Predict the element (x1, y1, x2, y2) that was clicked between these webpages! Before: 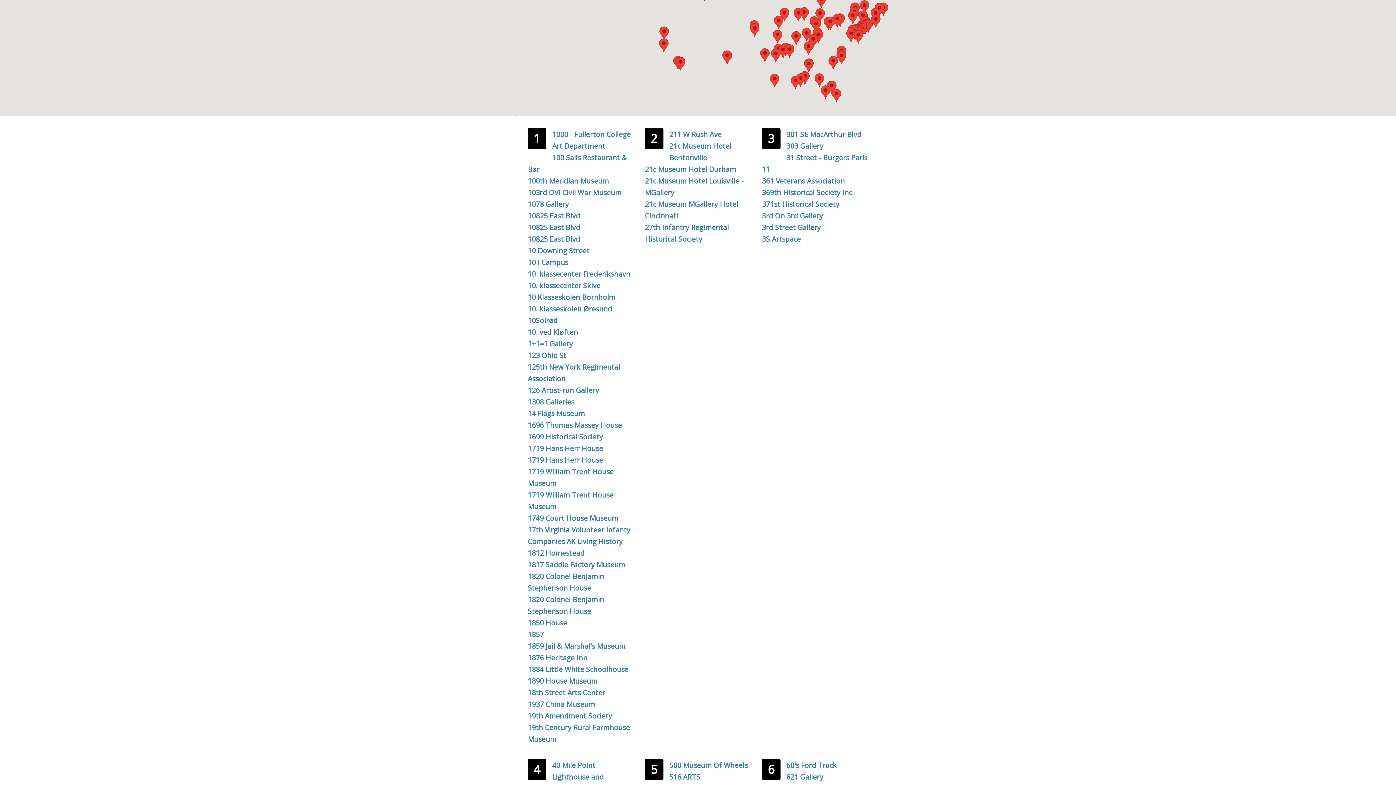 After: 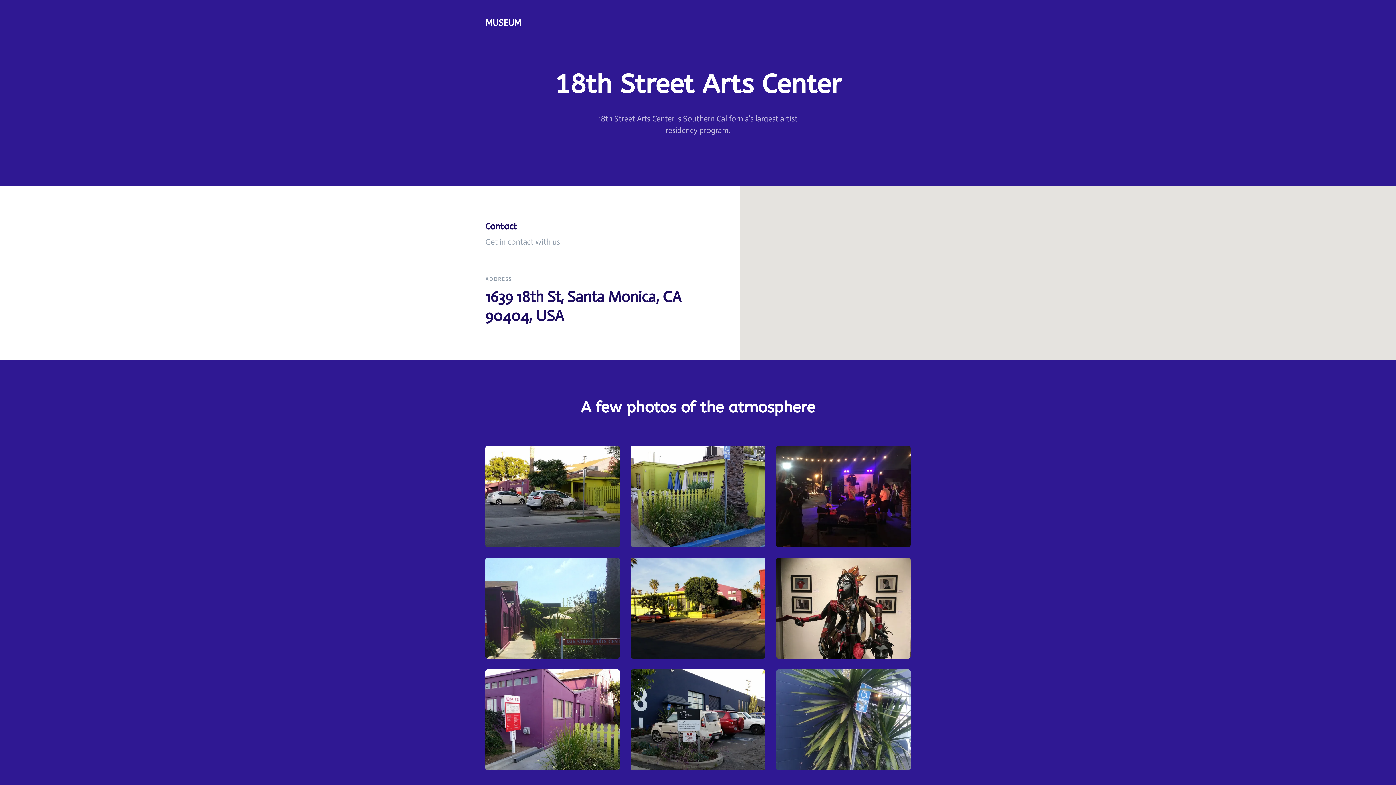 Action: label: 18th Street Arts Center bbox: (528, 688, 605, 697)